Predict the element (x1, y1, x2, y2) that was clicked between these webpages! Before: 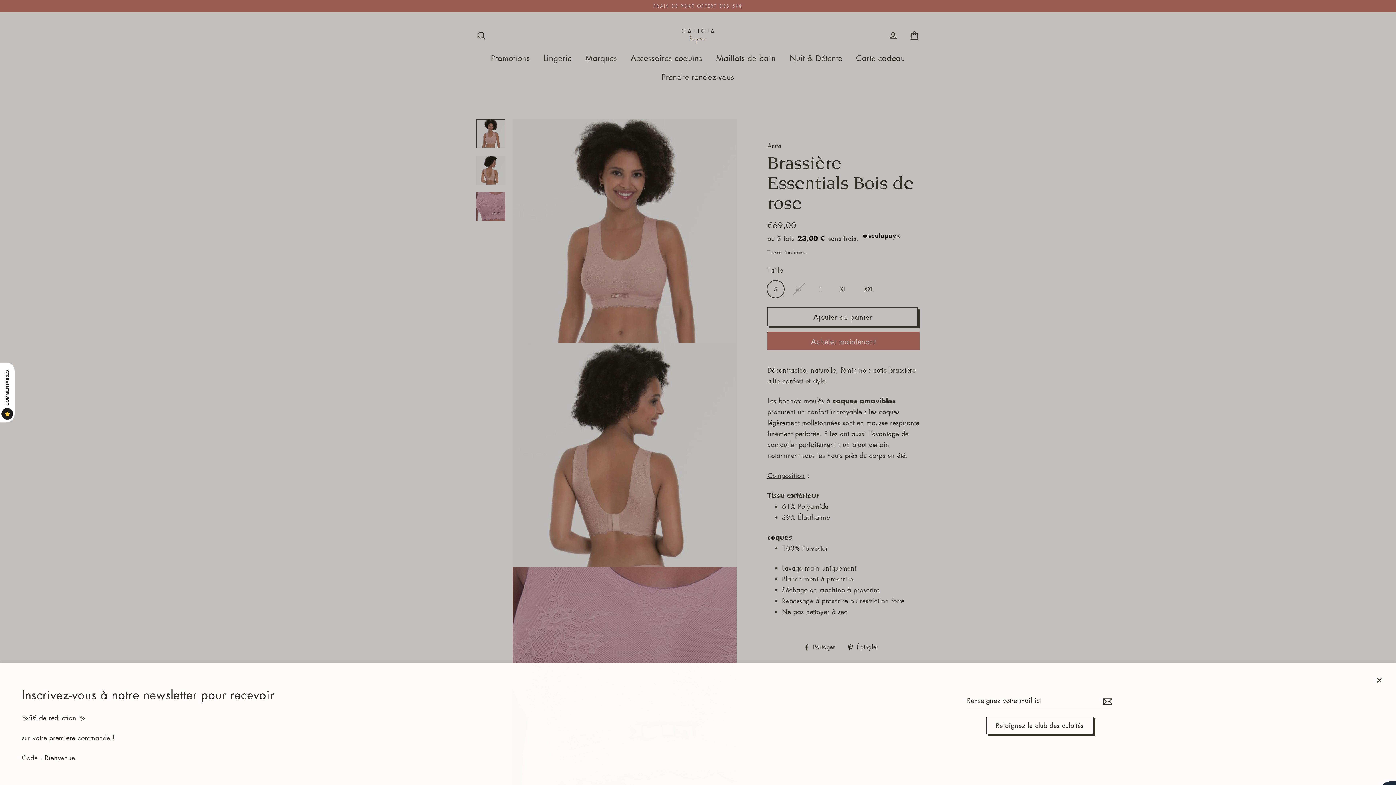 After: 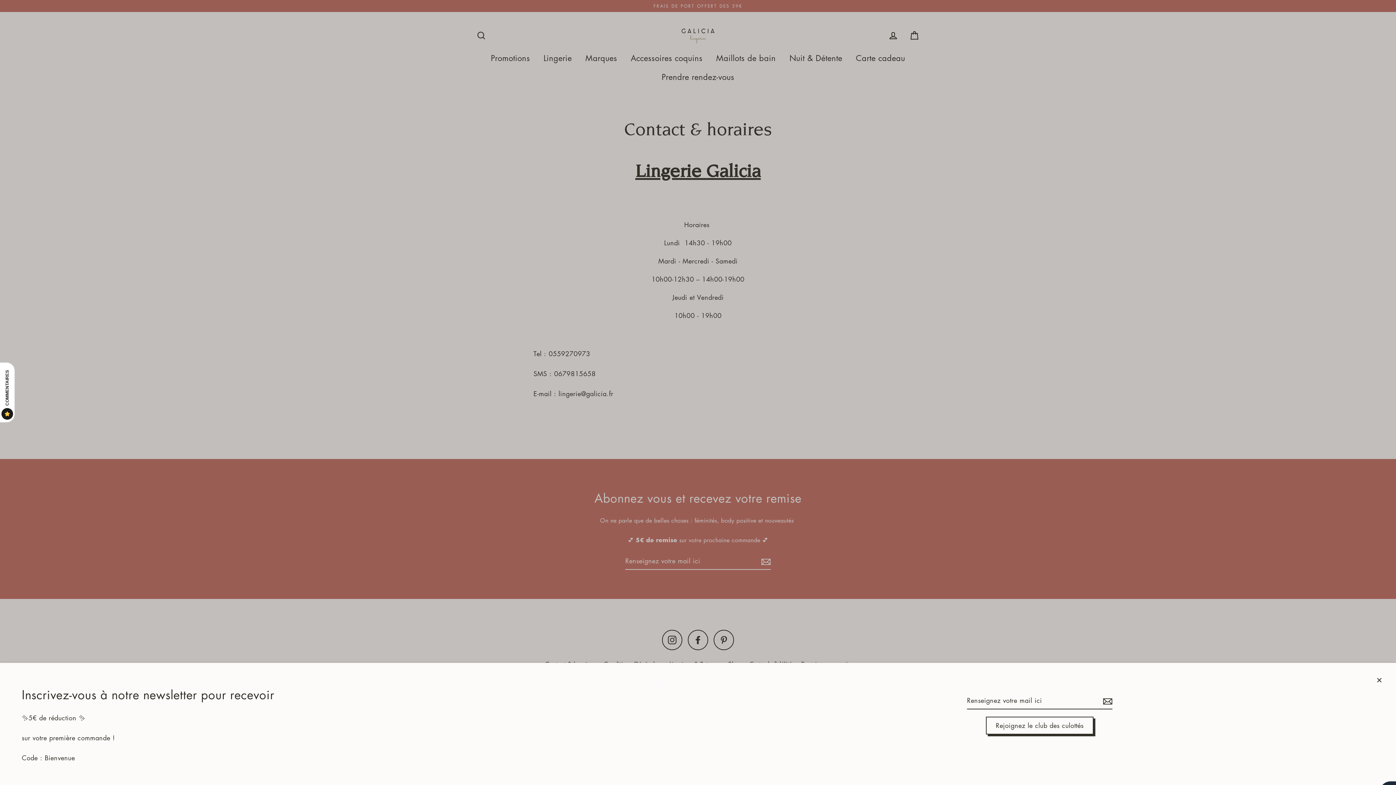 Action: bbox: (1101, 692, 1112, 709)